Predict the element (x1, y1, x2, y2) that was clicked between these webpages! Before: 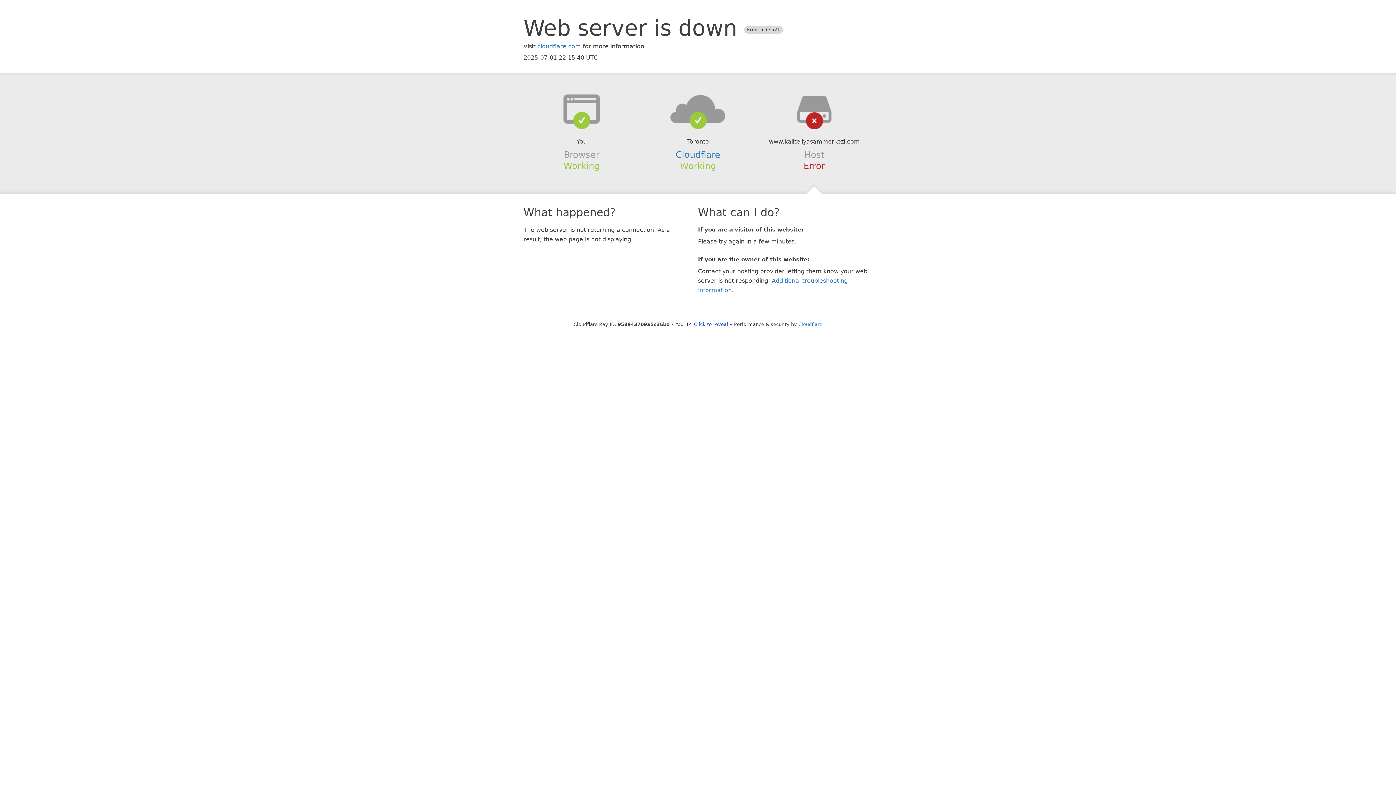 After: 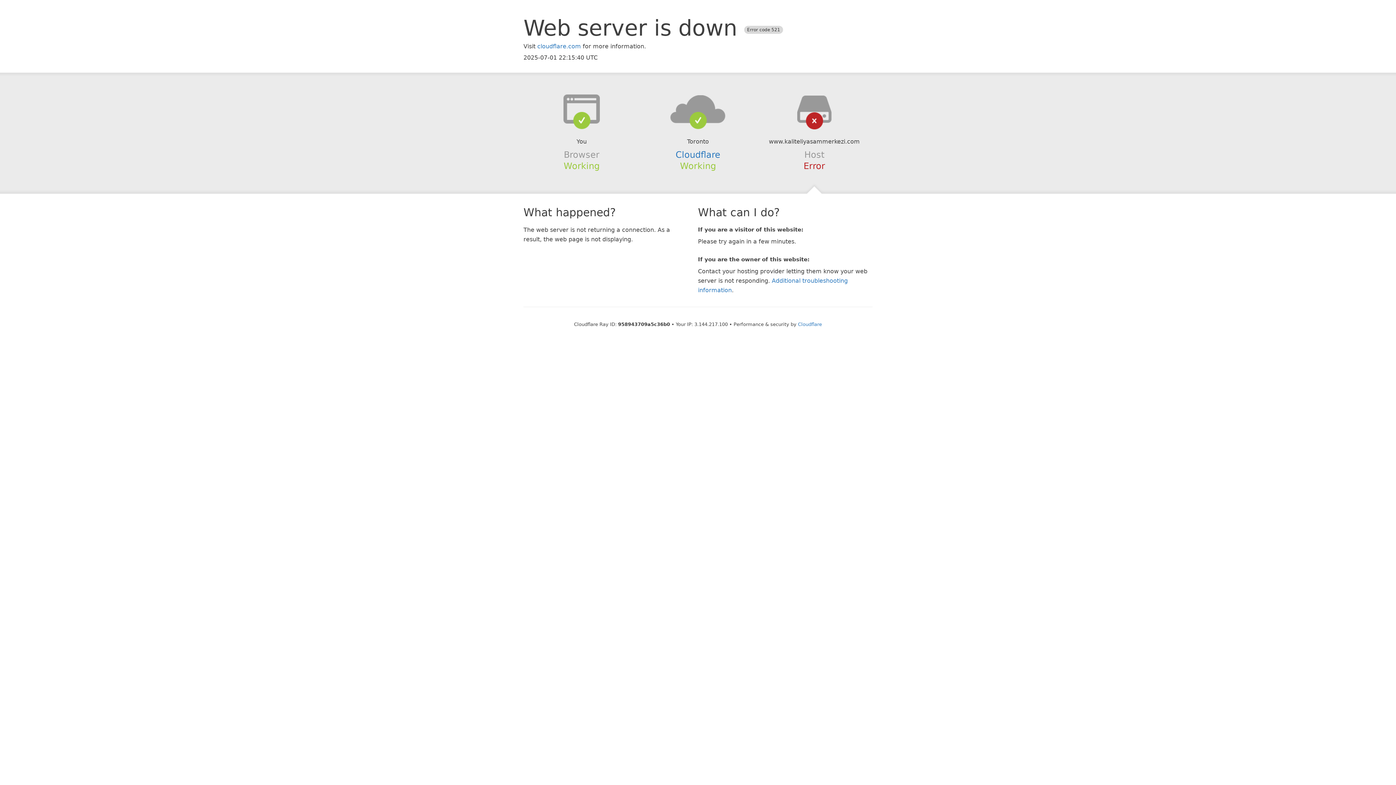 Action: label: Click to reveal bbox: (694, 321, 728, 327)